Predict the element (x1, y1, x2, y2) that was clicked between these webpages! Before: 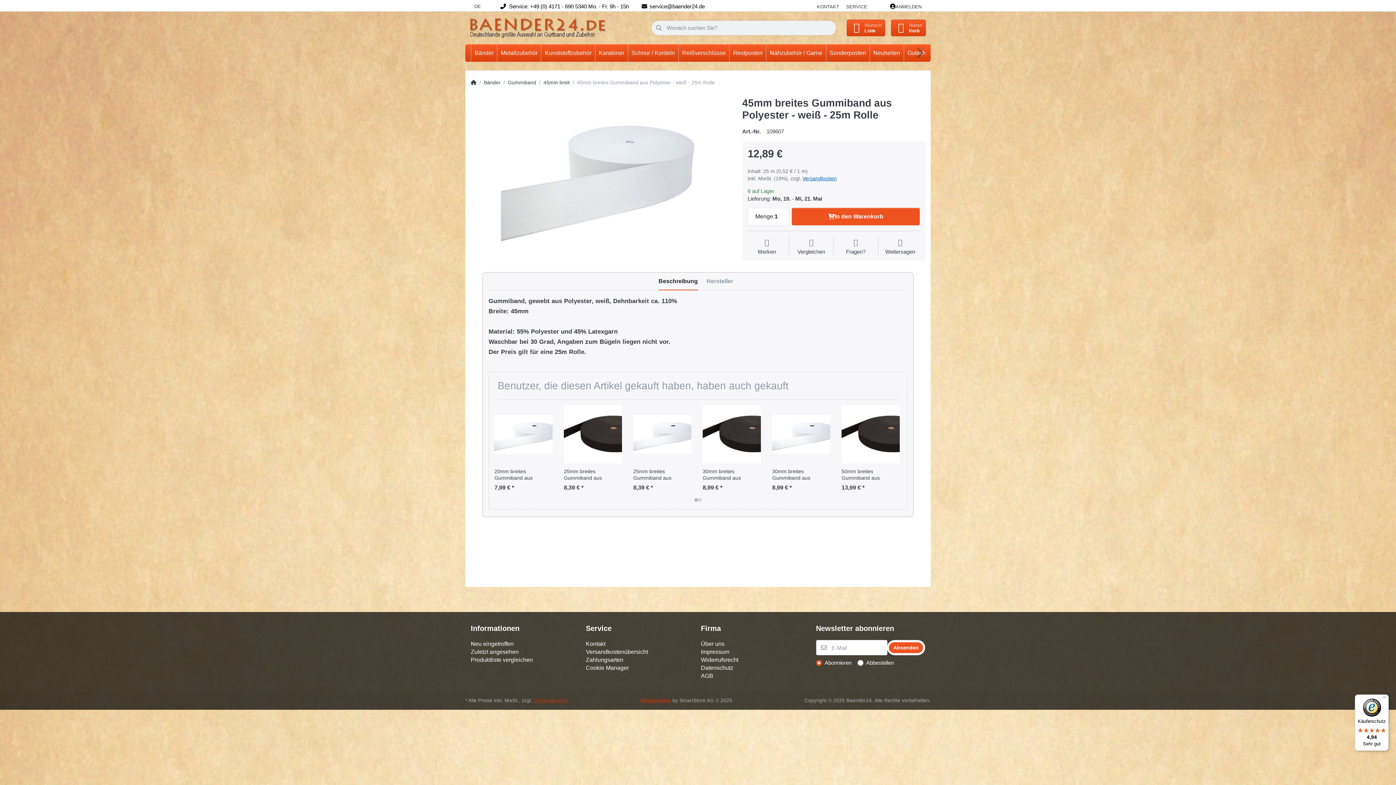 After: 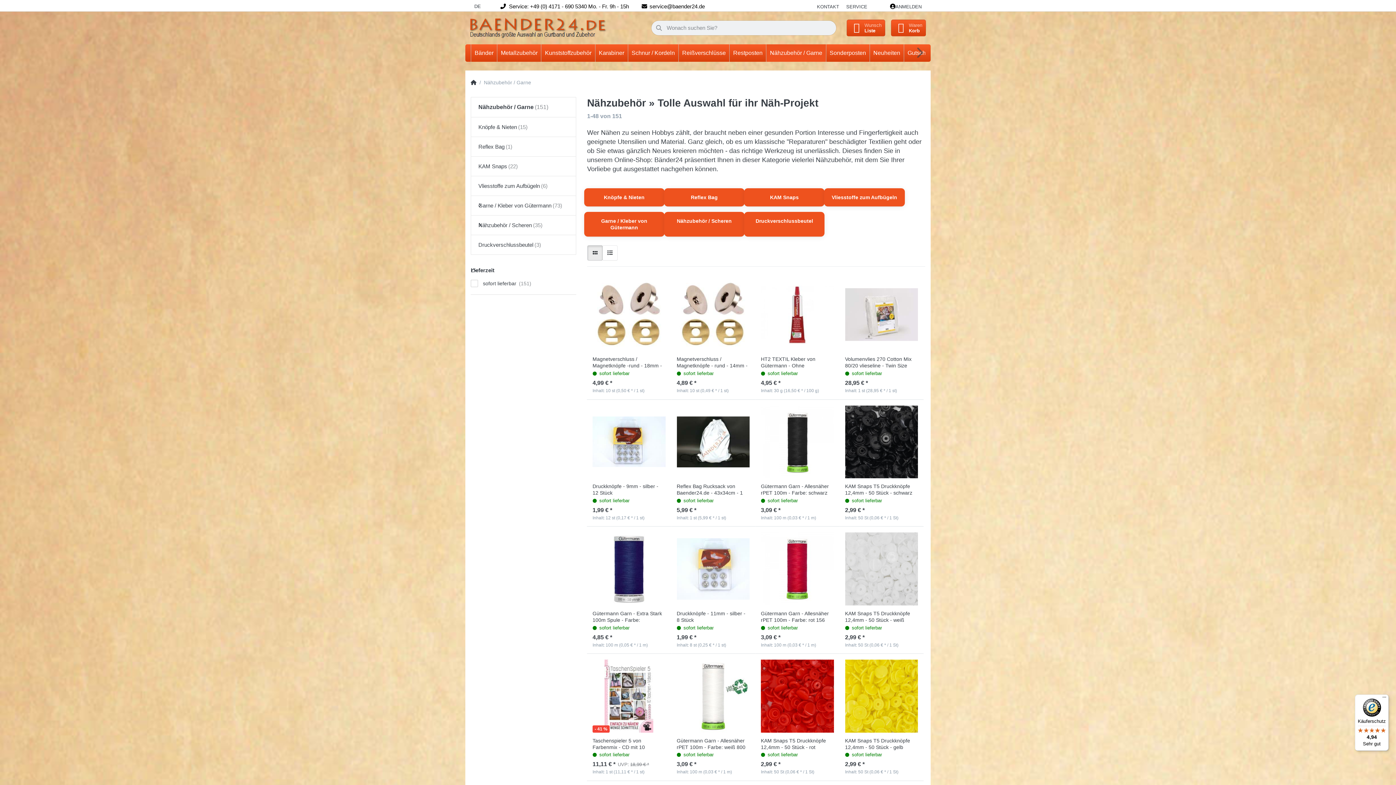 Action: label: Nähzubehör / Garne bbox: (766, 44, 826, 62)